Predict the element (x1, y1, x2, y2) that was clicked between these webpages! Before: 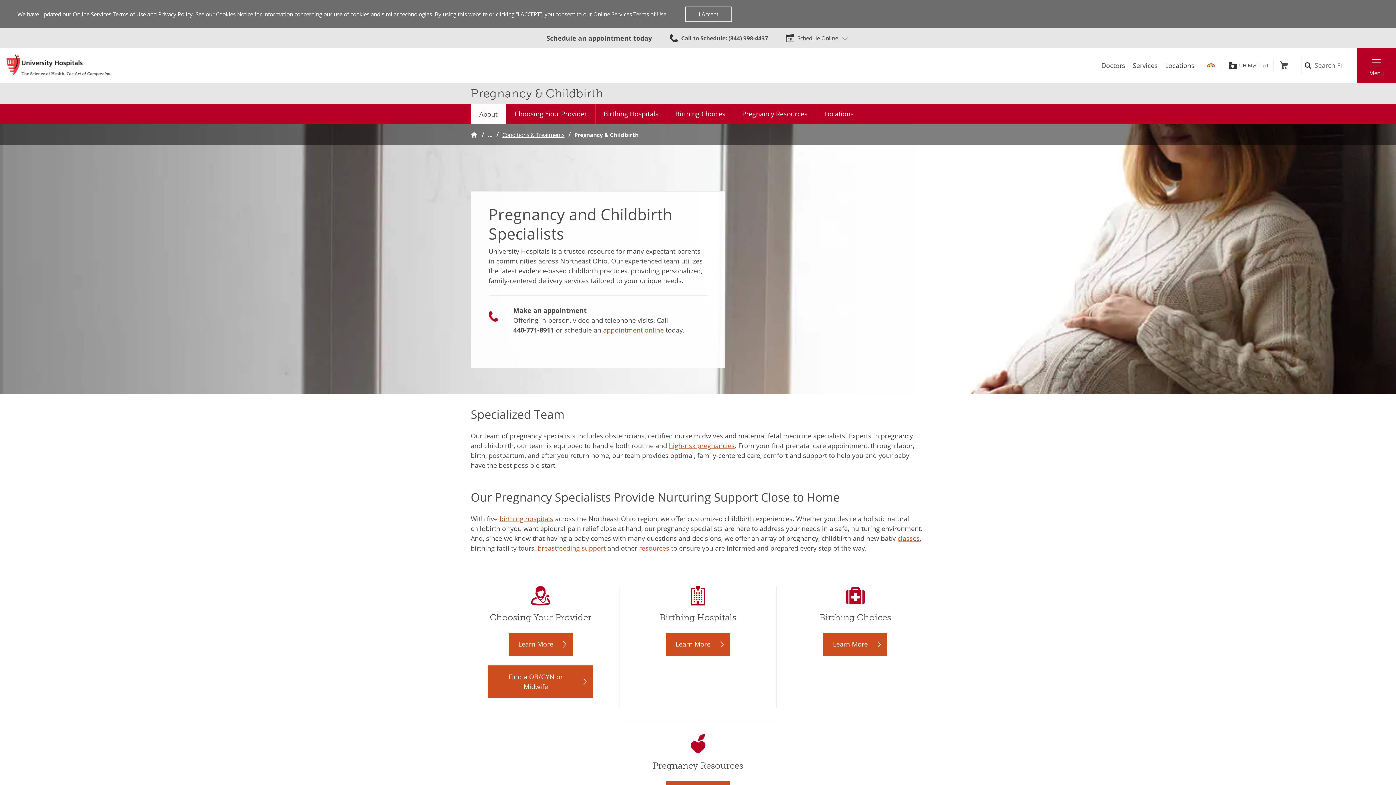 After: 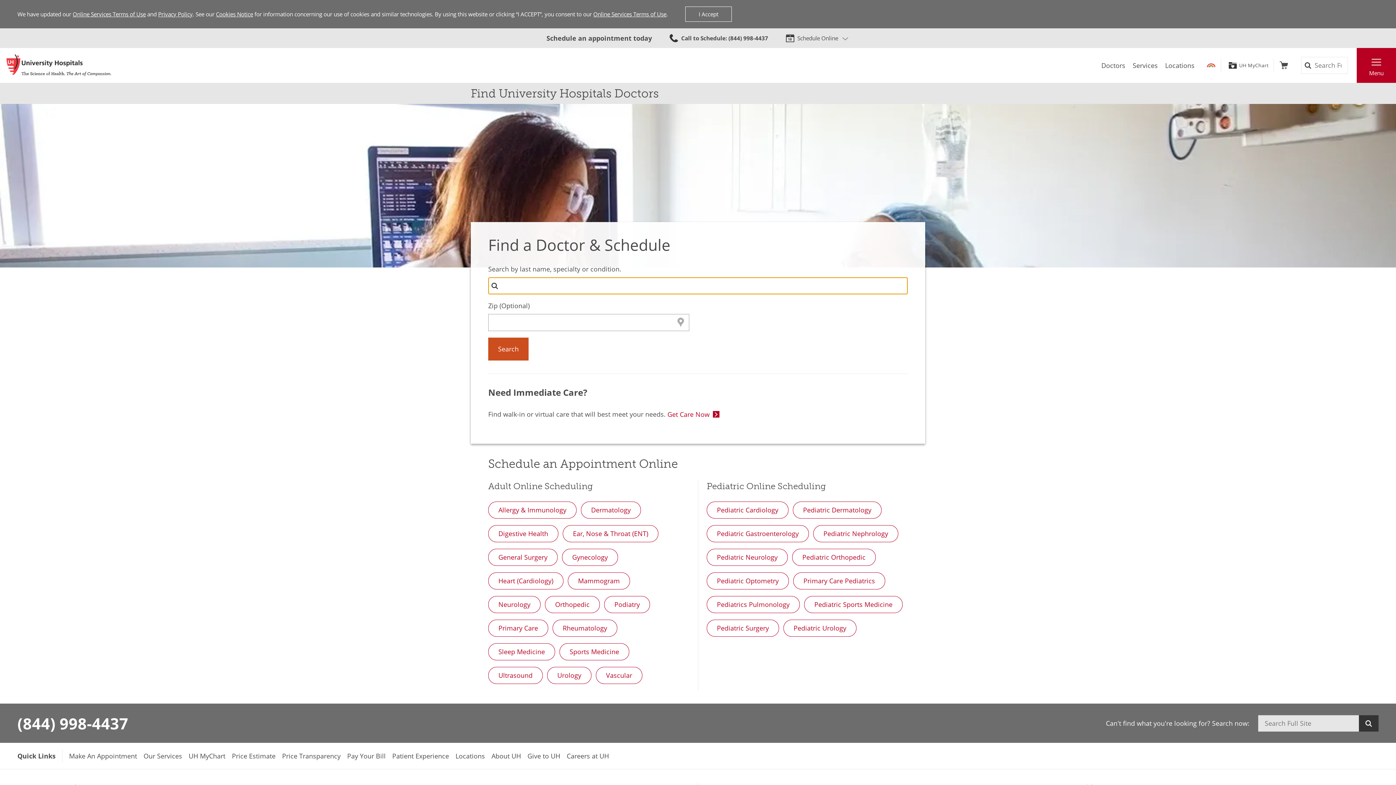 Action: label: Doctors bbox: (1101, 60, 1125, 69)